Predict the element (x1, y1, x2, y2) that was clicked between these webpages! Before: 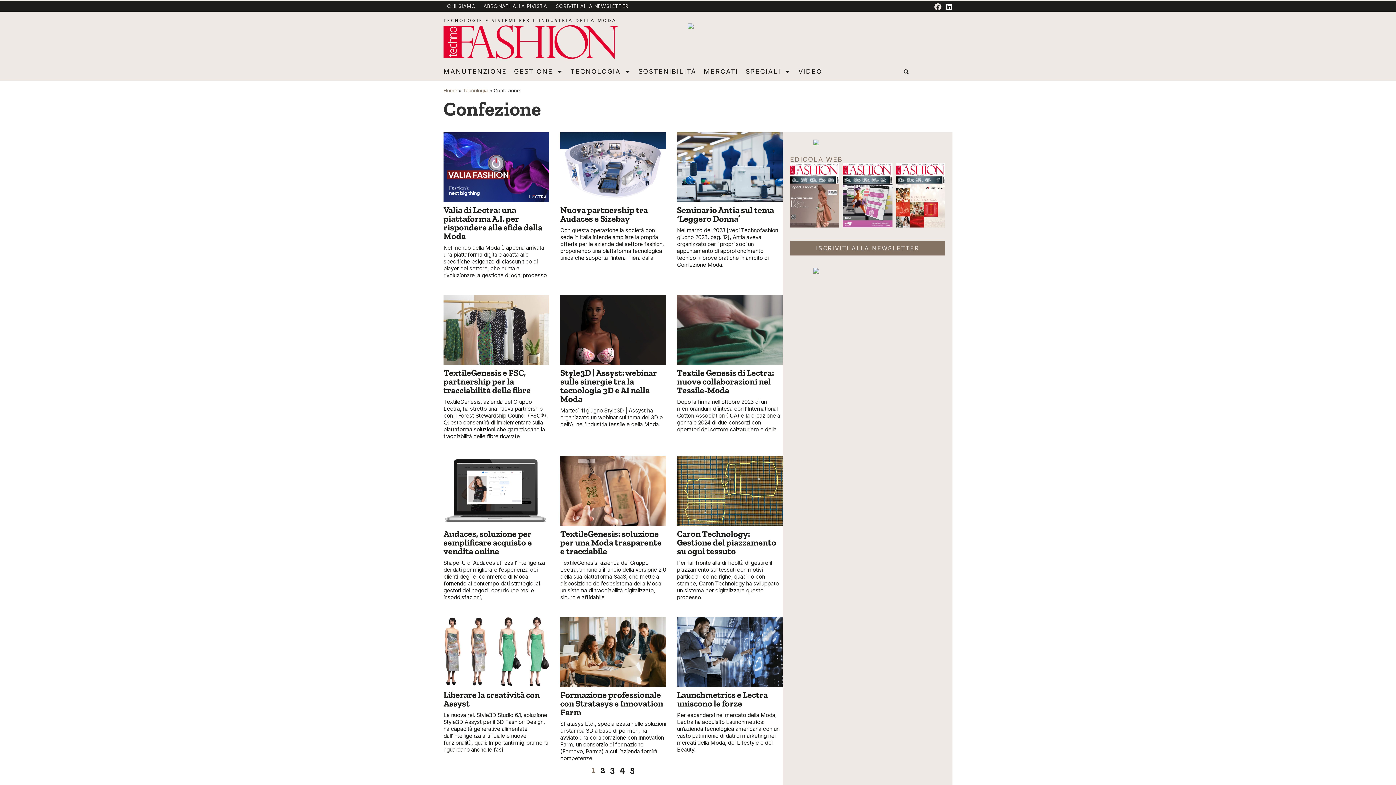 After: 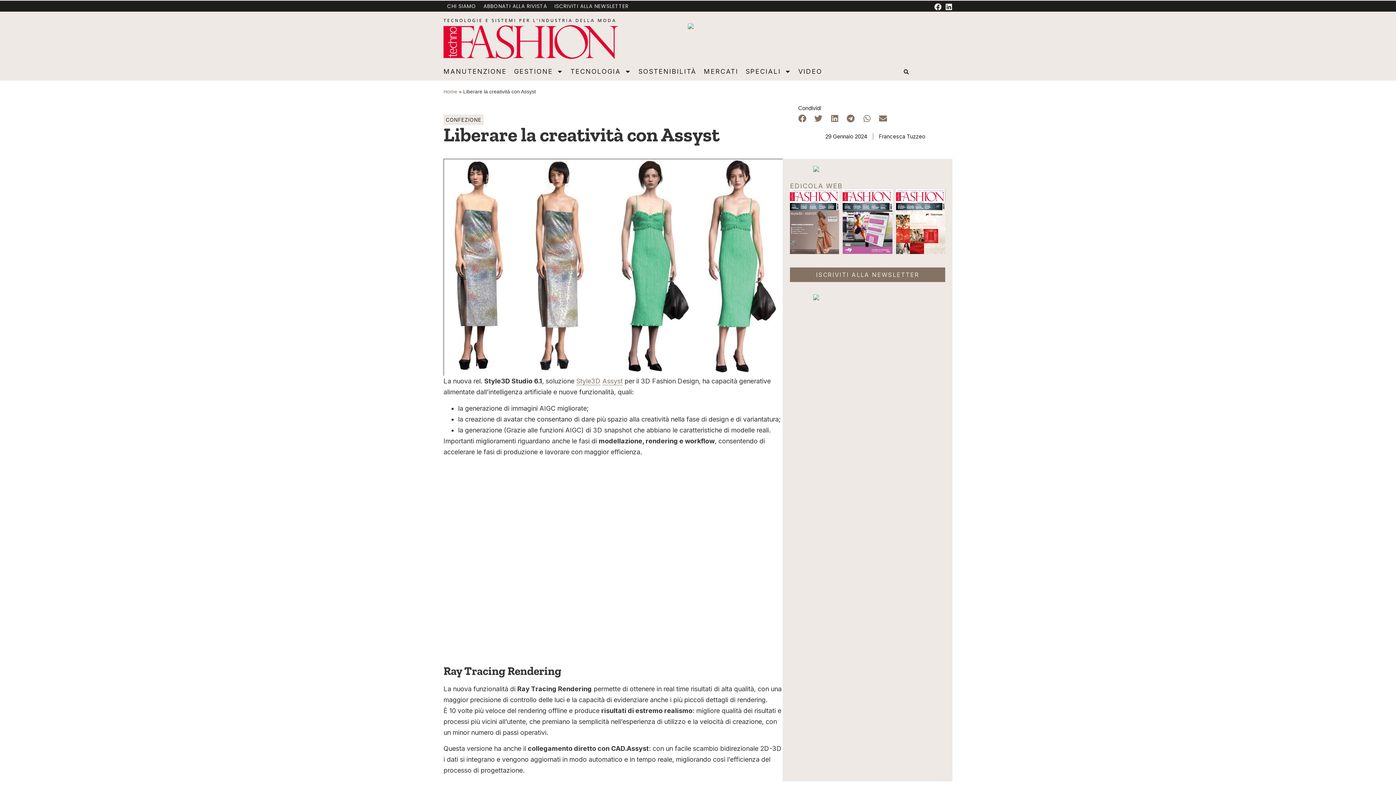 Action: bbox: (443, 689, 540, 709) label: Liberare la creatività con Assyst